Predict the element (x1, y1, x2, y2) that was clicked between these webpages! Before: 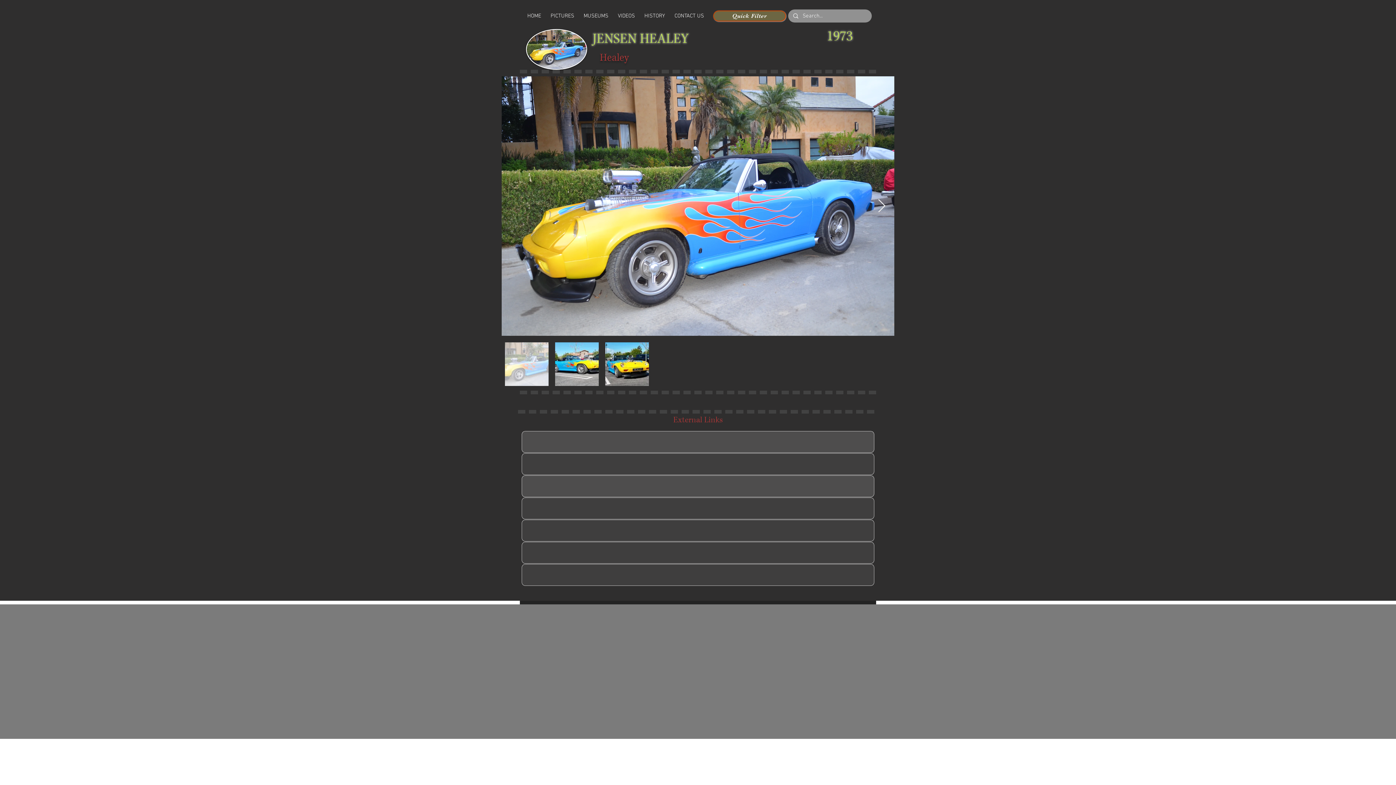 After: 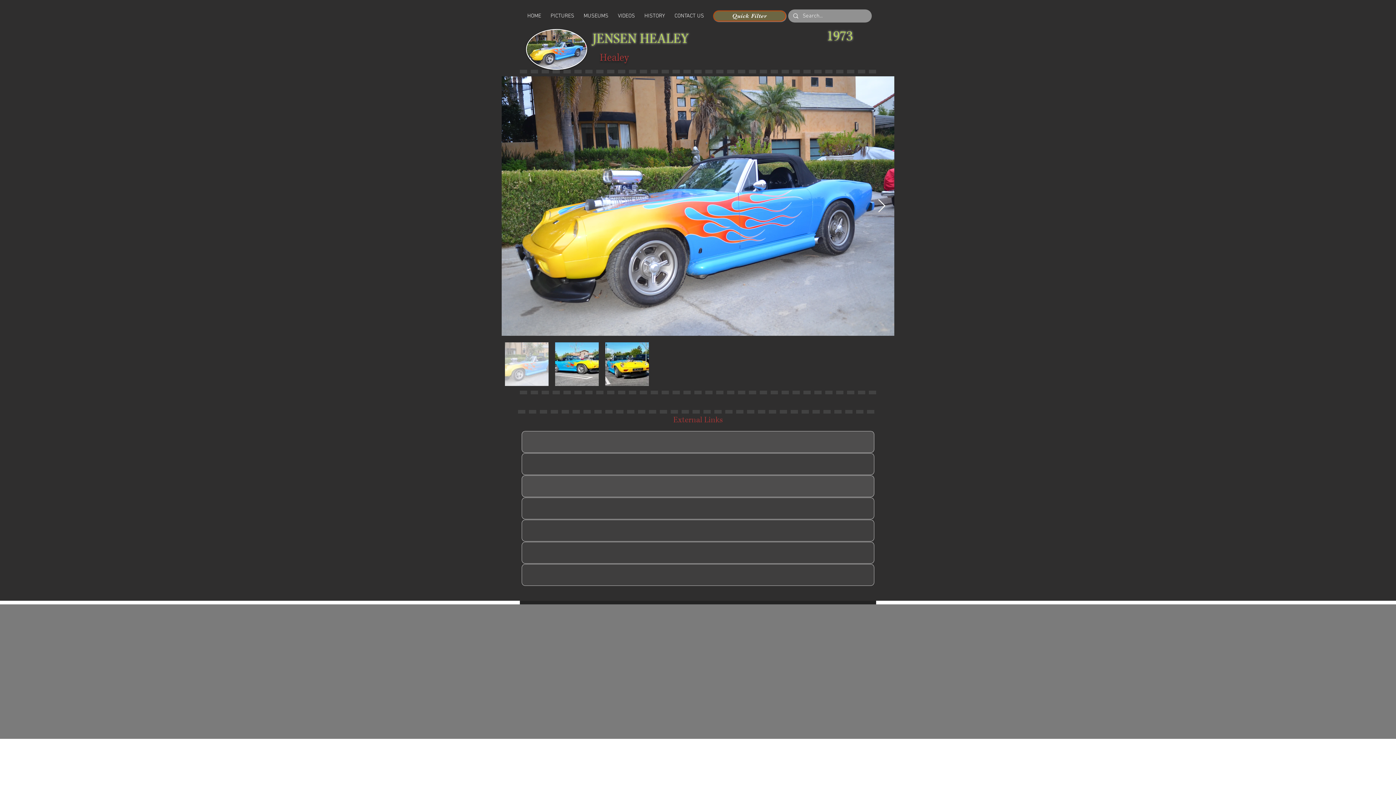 Action: label: Next Item bbox: (877, 199, 886, 213)